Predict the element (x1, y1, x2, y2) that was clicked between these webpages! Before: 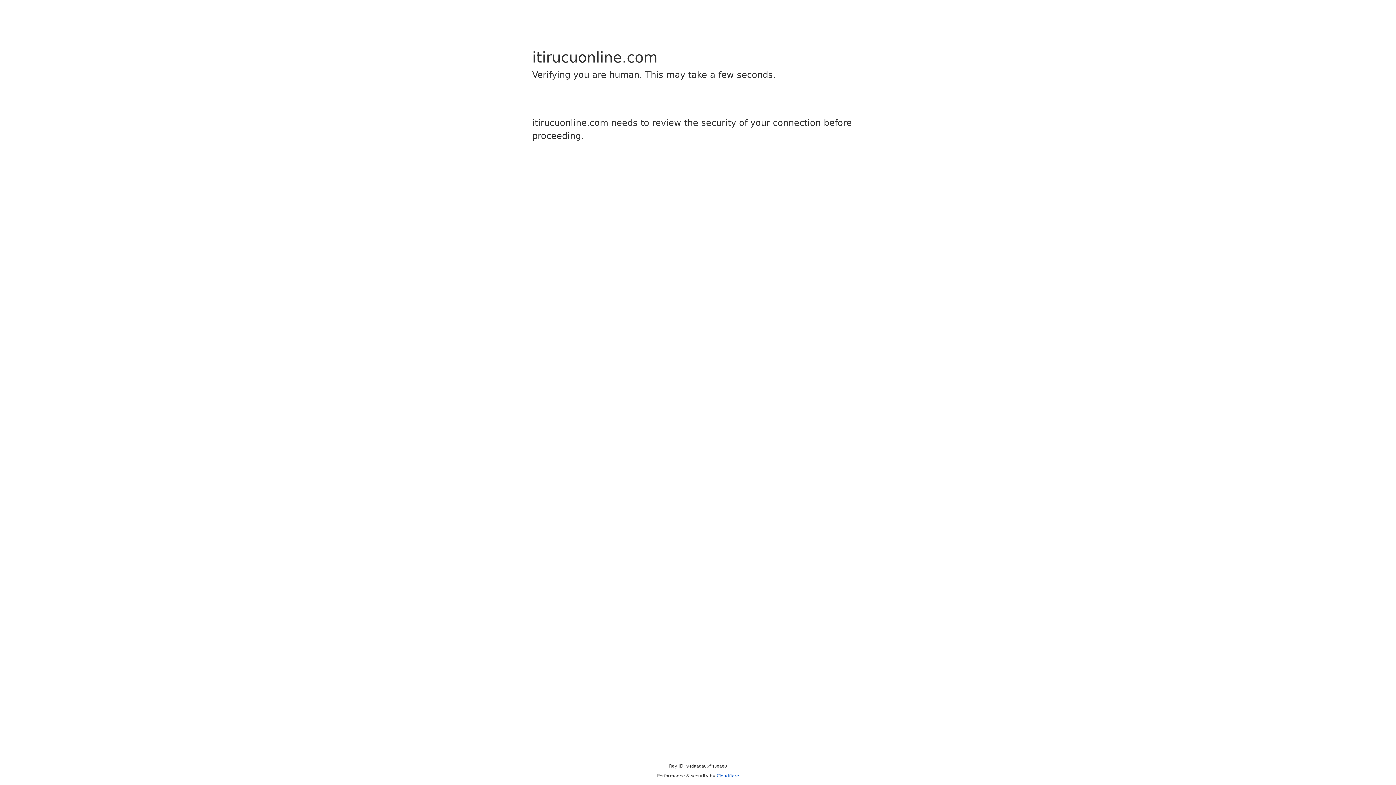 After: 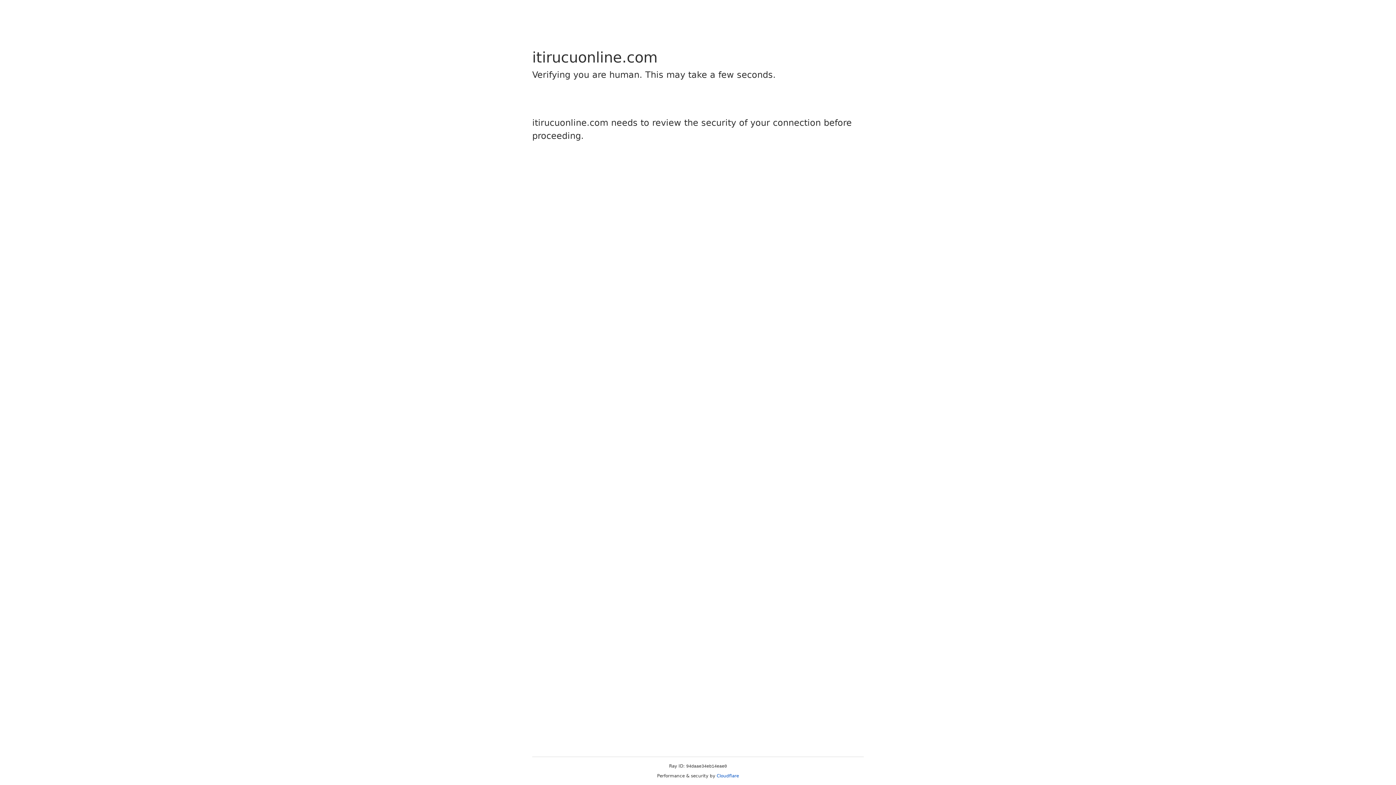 Action: bbox: (716, 773, 739, 778) label: Cloudflare